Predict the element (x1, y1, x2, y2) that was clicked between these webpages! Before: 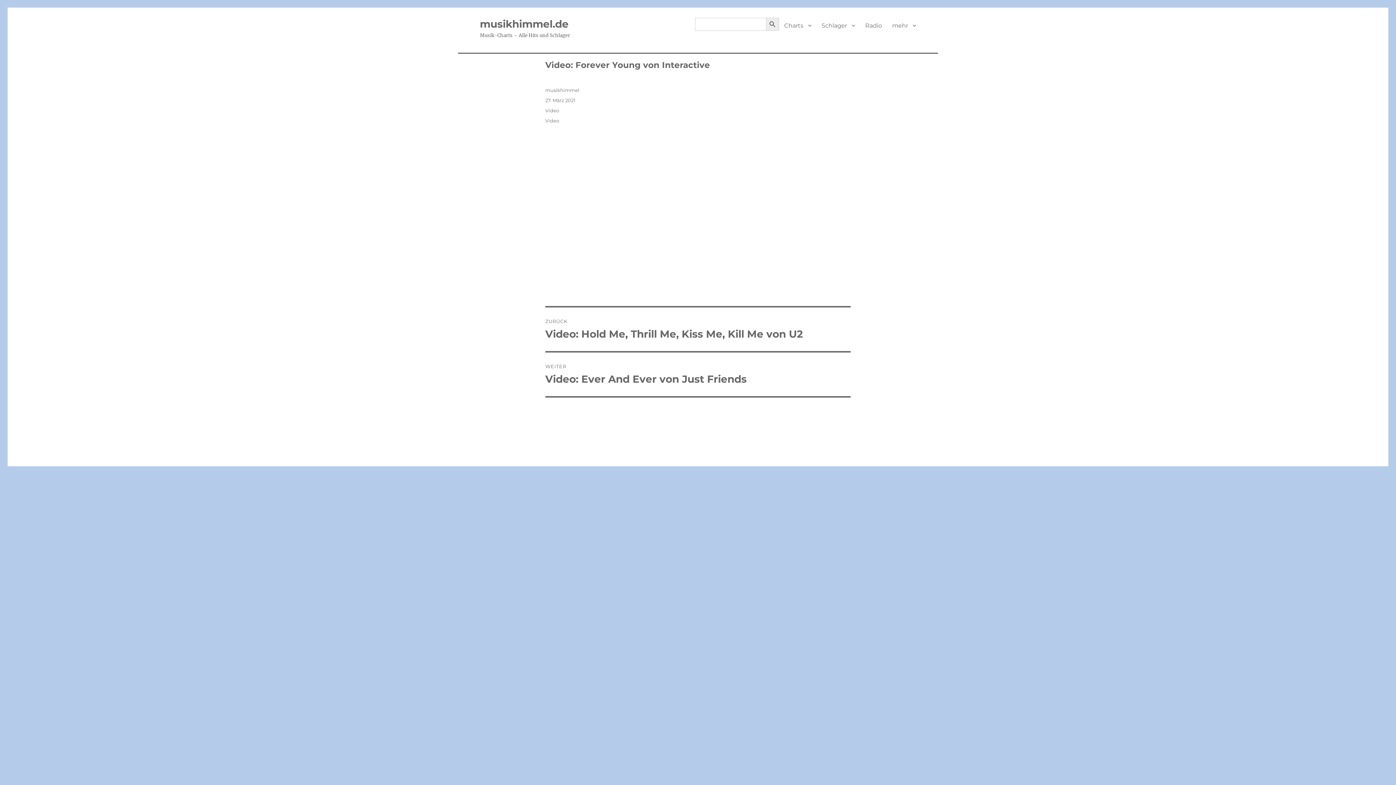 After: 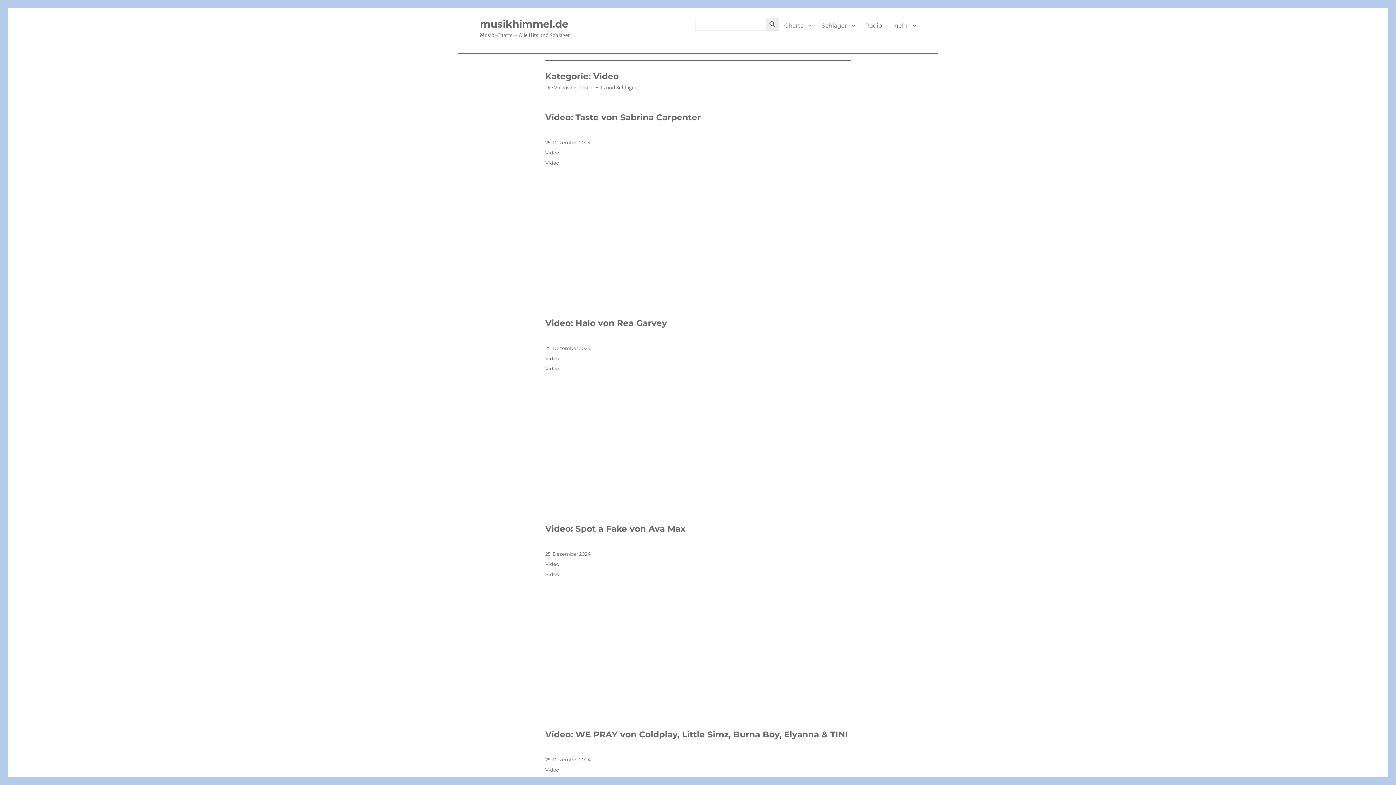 Action: bbox: (545, 117, 559, 123) label: Video